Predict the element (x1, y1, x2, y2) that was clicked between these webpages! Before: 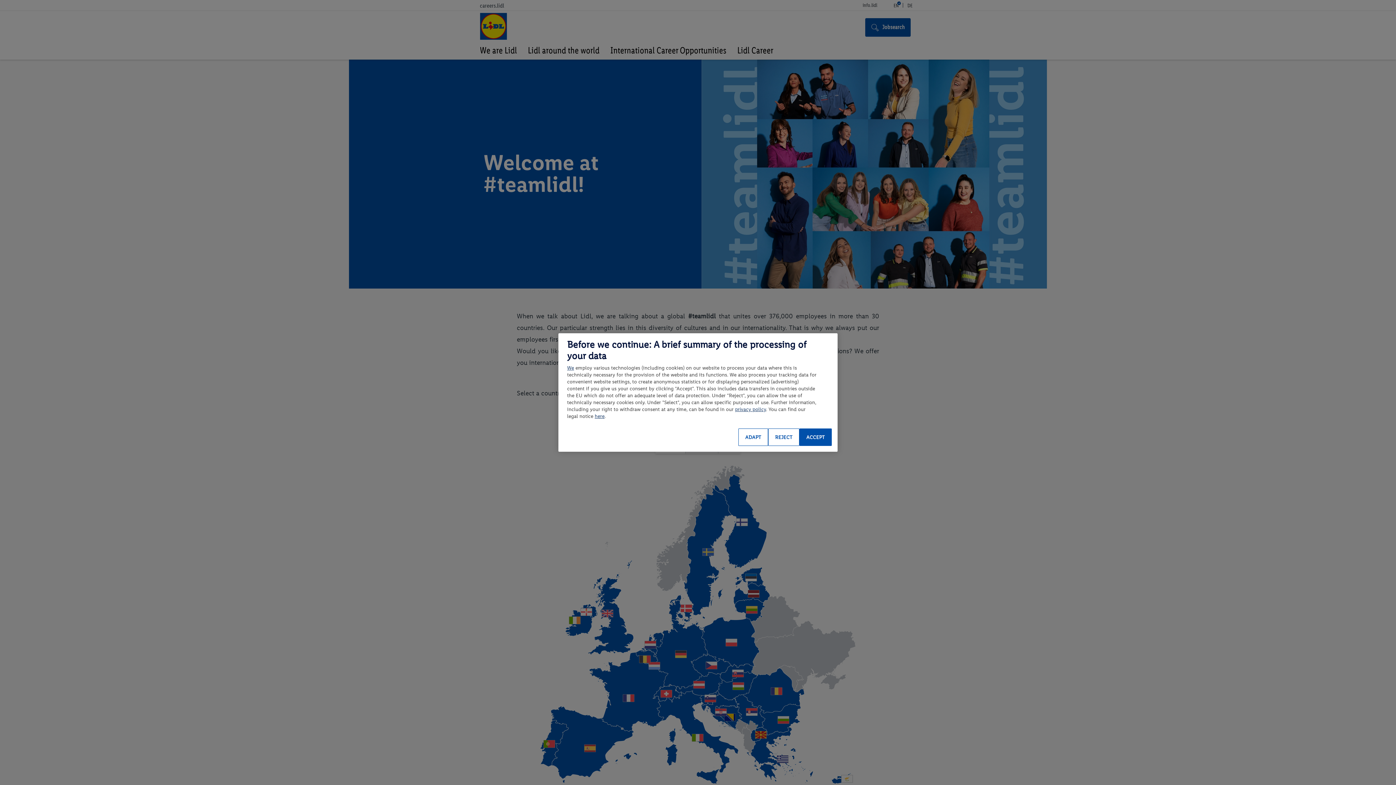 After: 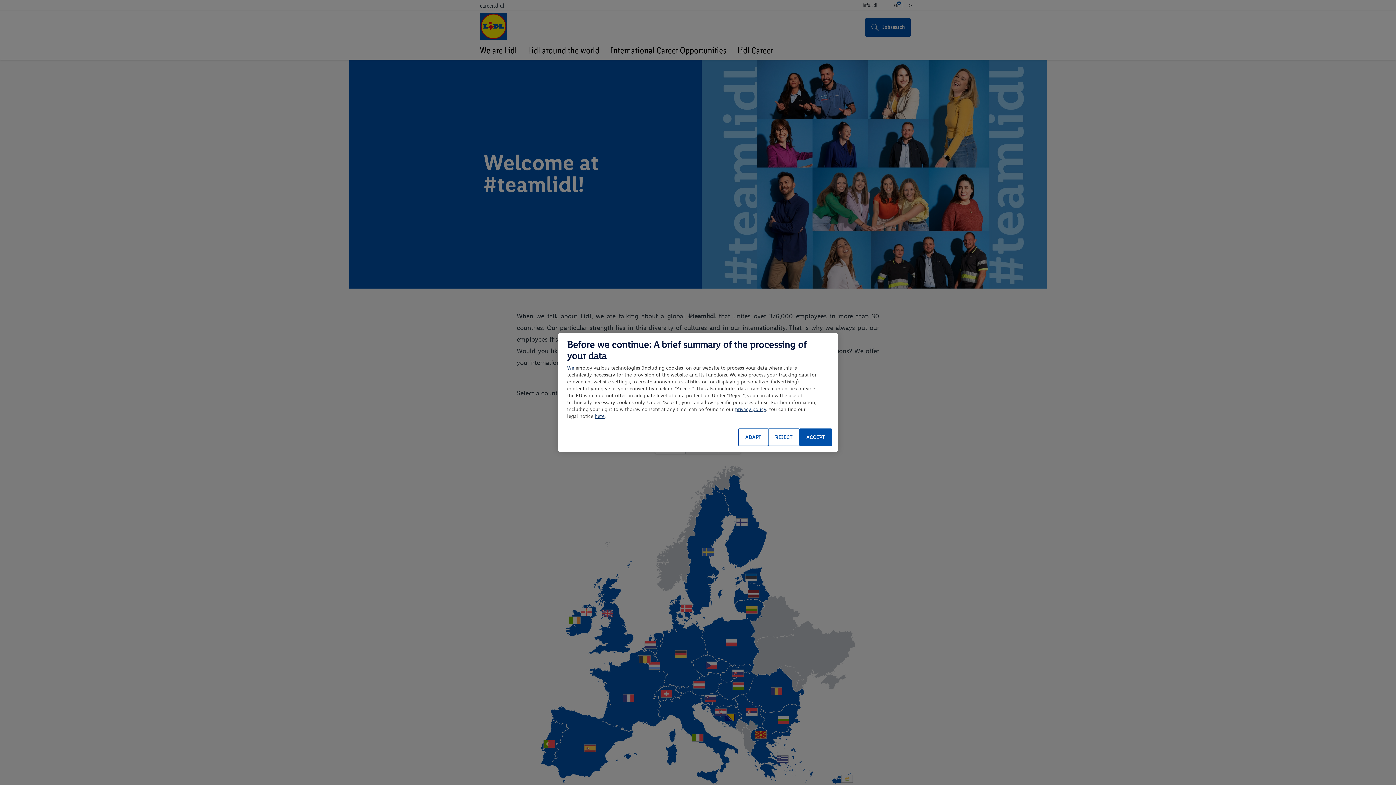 Action: label: here bbox: (594, 413, 604, 419)